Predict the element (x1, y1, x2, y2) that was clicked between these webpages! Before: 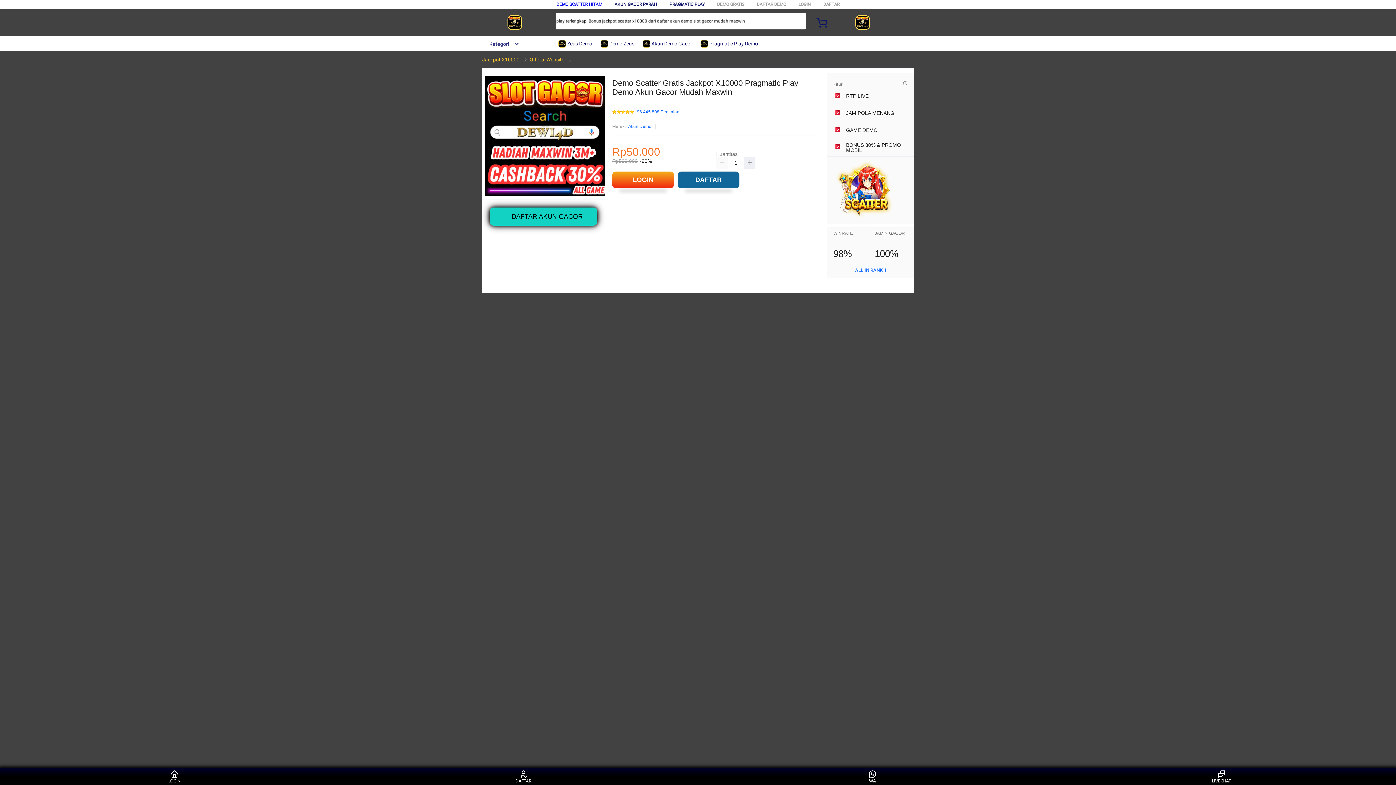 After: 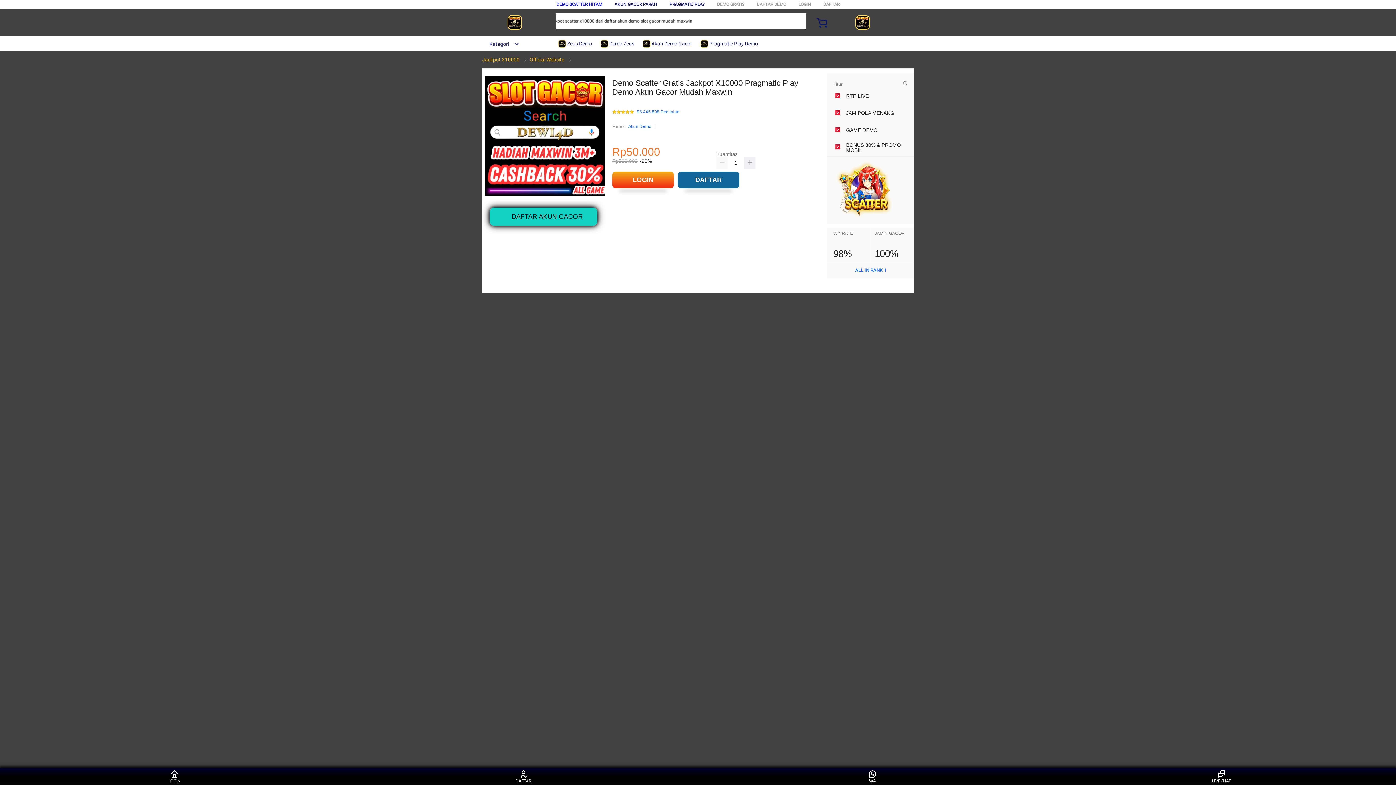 Action: bbox: (558, 36, 596, 50) label:  Zeus Demo